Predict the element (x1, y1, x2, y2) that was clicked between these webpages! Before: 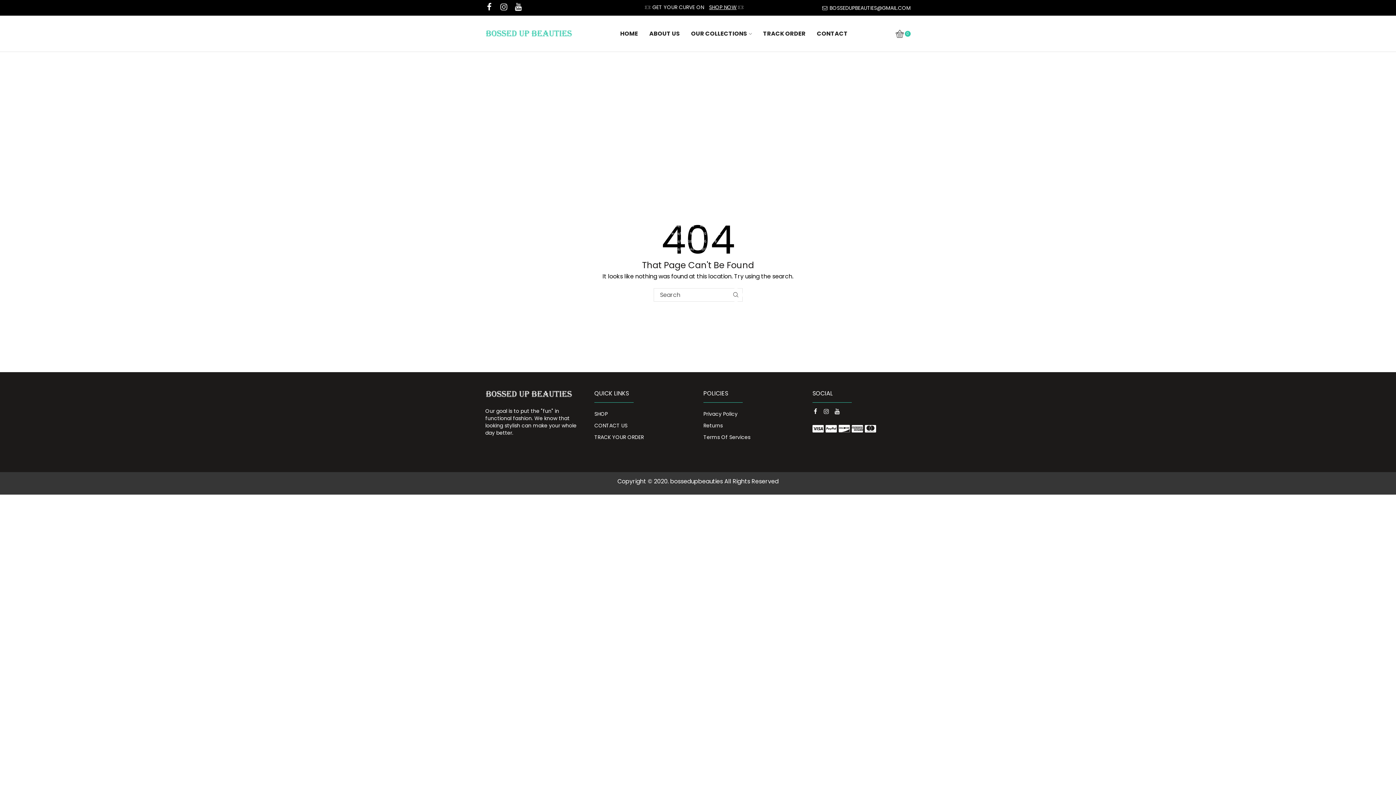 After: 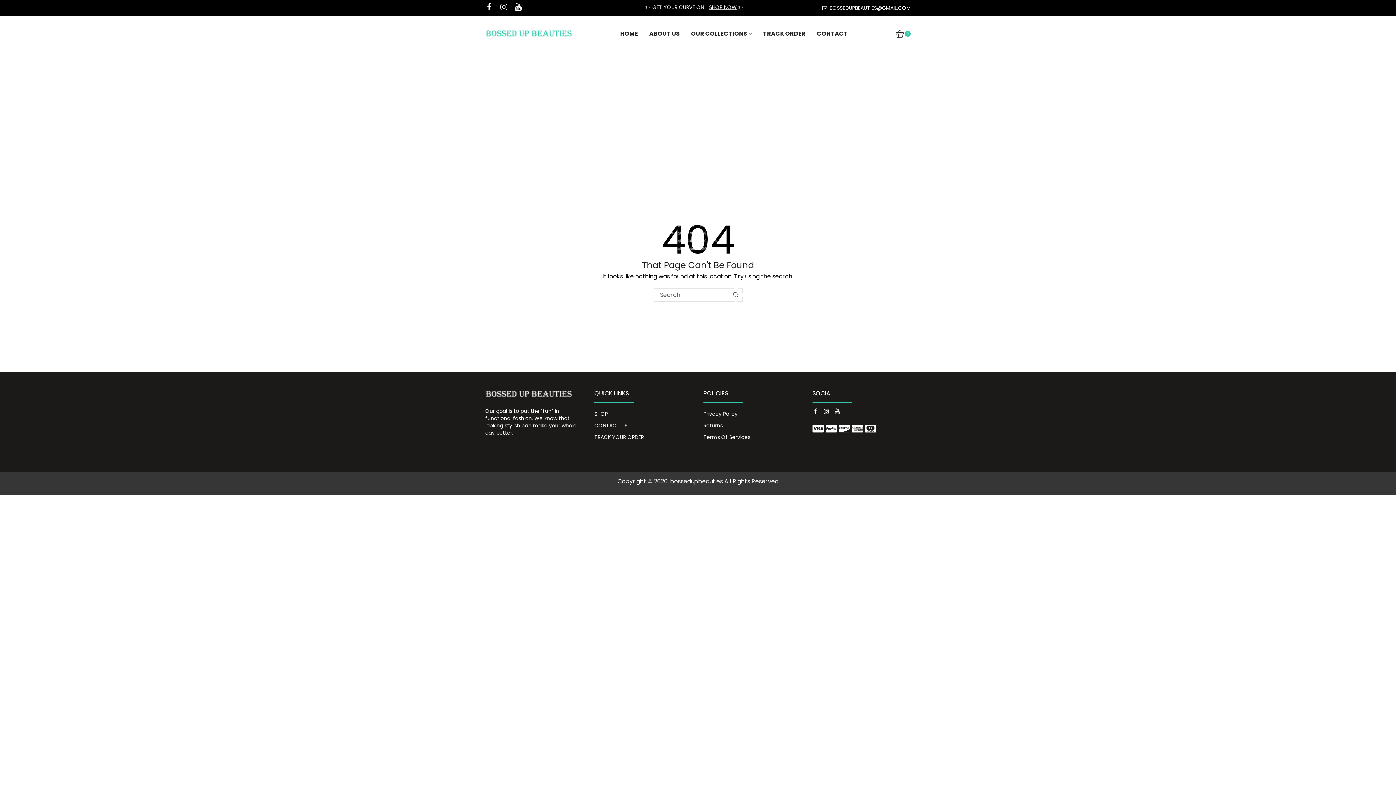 Action: bbox: (823, 408, 829, 414)